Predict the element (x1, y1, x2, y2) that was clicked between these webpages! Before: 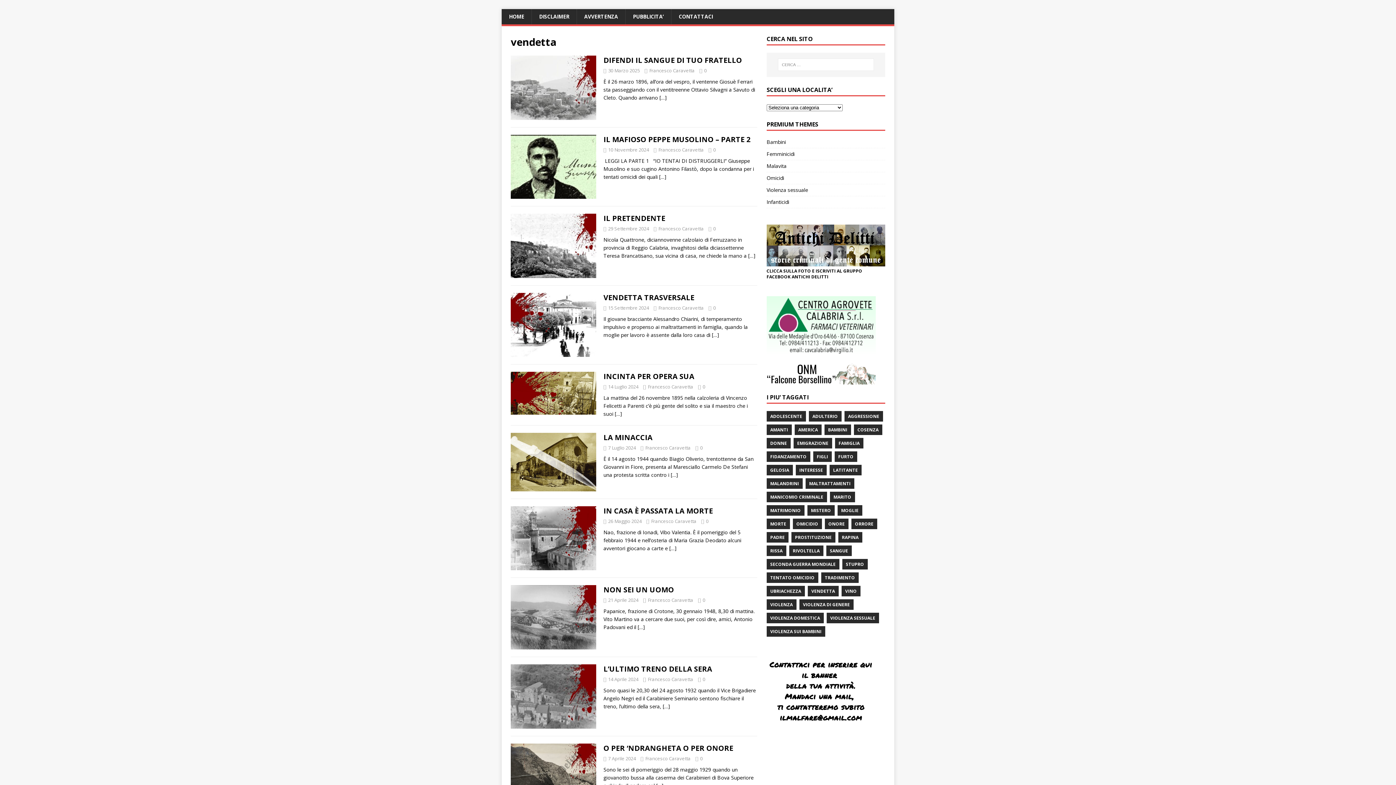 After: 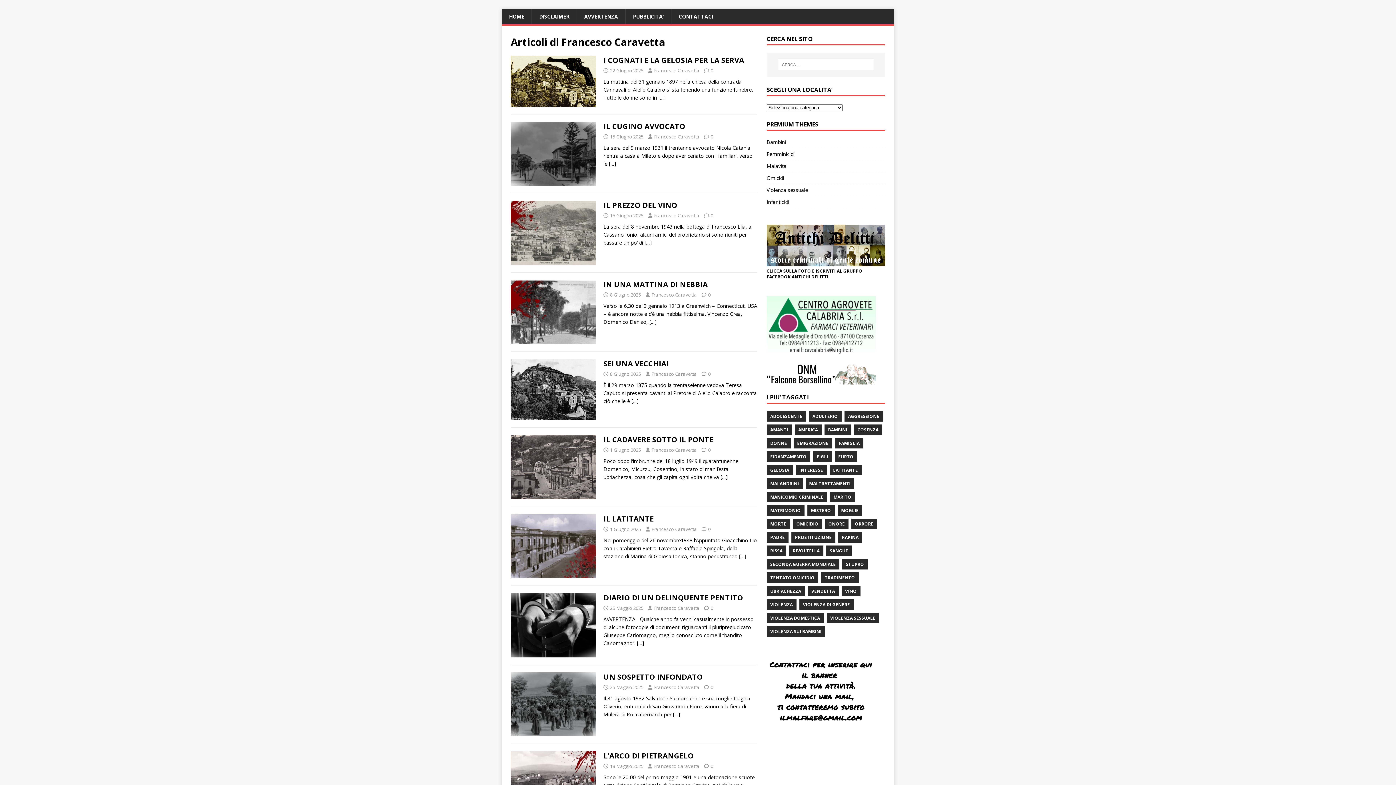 Action: label: Francesco Caravetta bbox: (649, 67, 694, 73)